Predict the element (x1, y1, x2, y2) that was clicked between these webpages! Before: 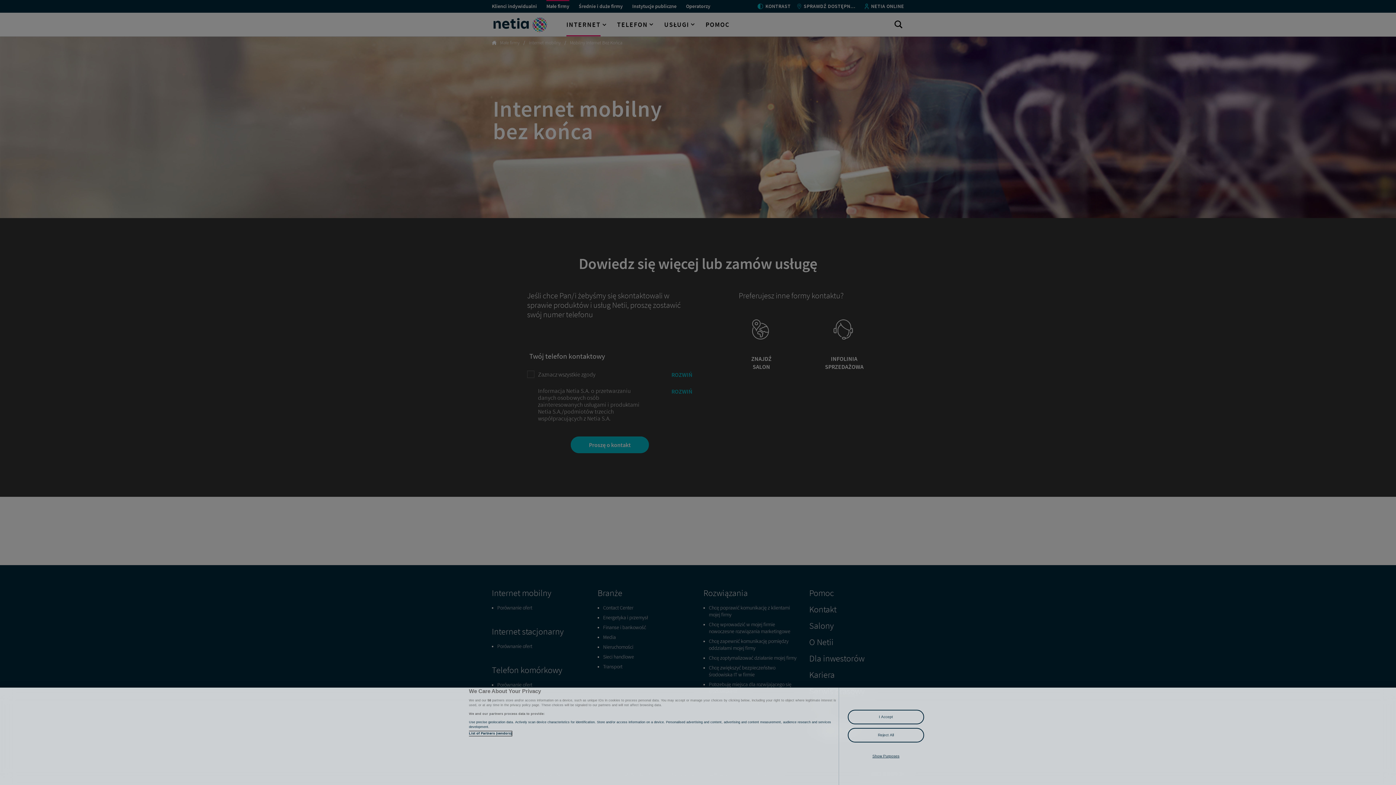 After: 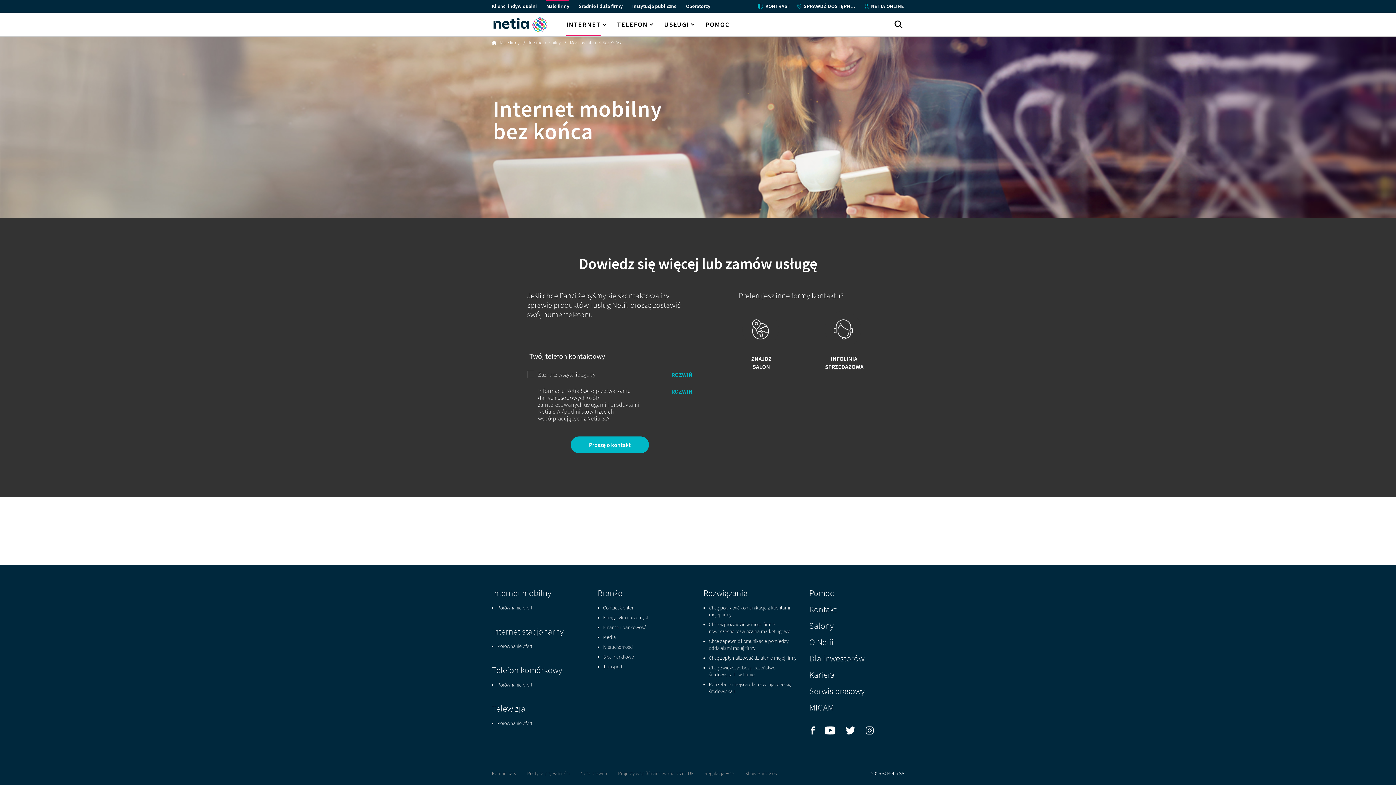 Action: bbox: (848, 728, 924, 742) label: Reject All